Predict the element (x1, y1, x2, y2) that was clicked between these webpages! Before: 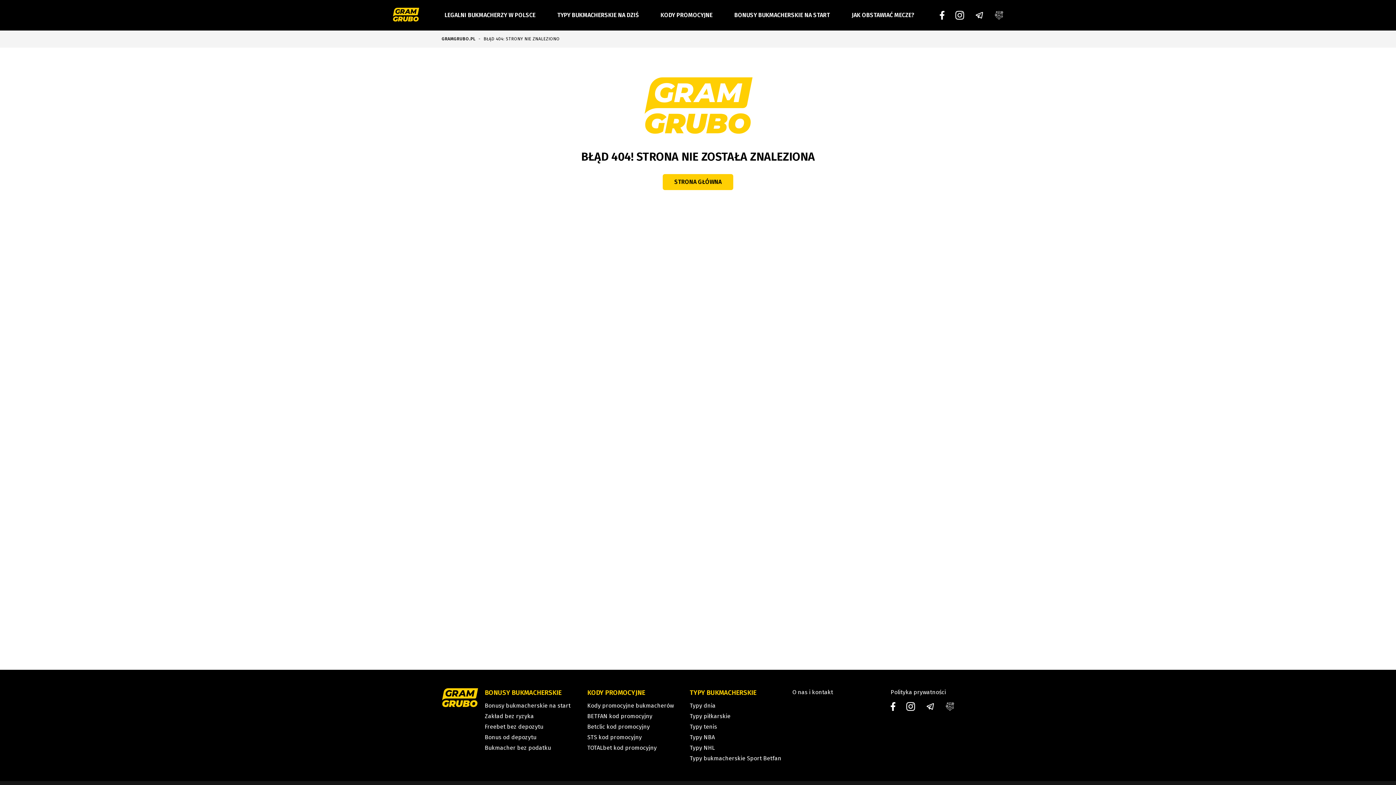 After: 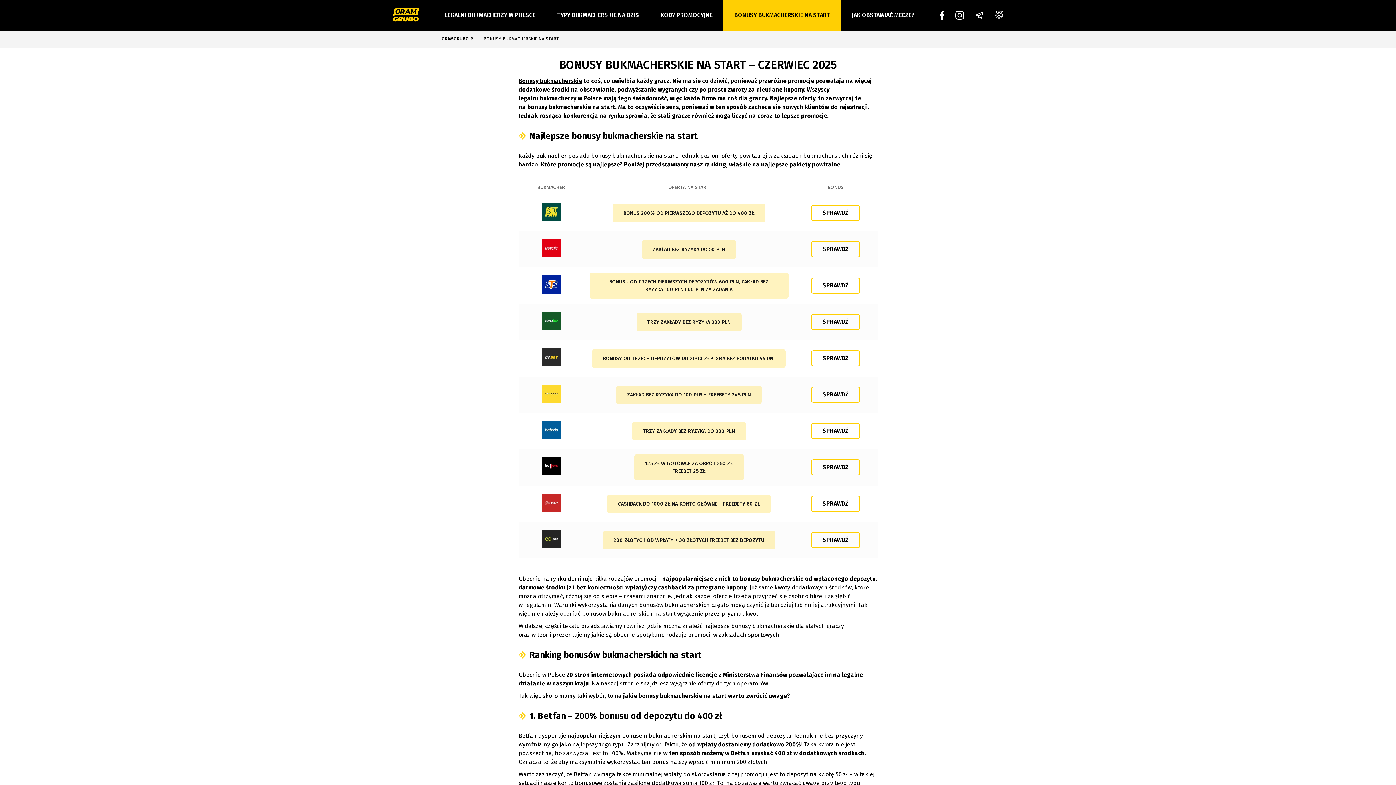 Action: bbox: (484, 701, 570, 710) label: Bonusy bukmacherskie na start